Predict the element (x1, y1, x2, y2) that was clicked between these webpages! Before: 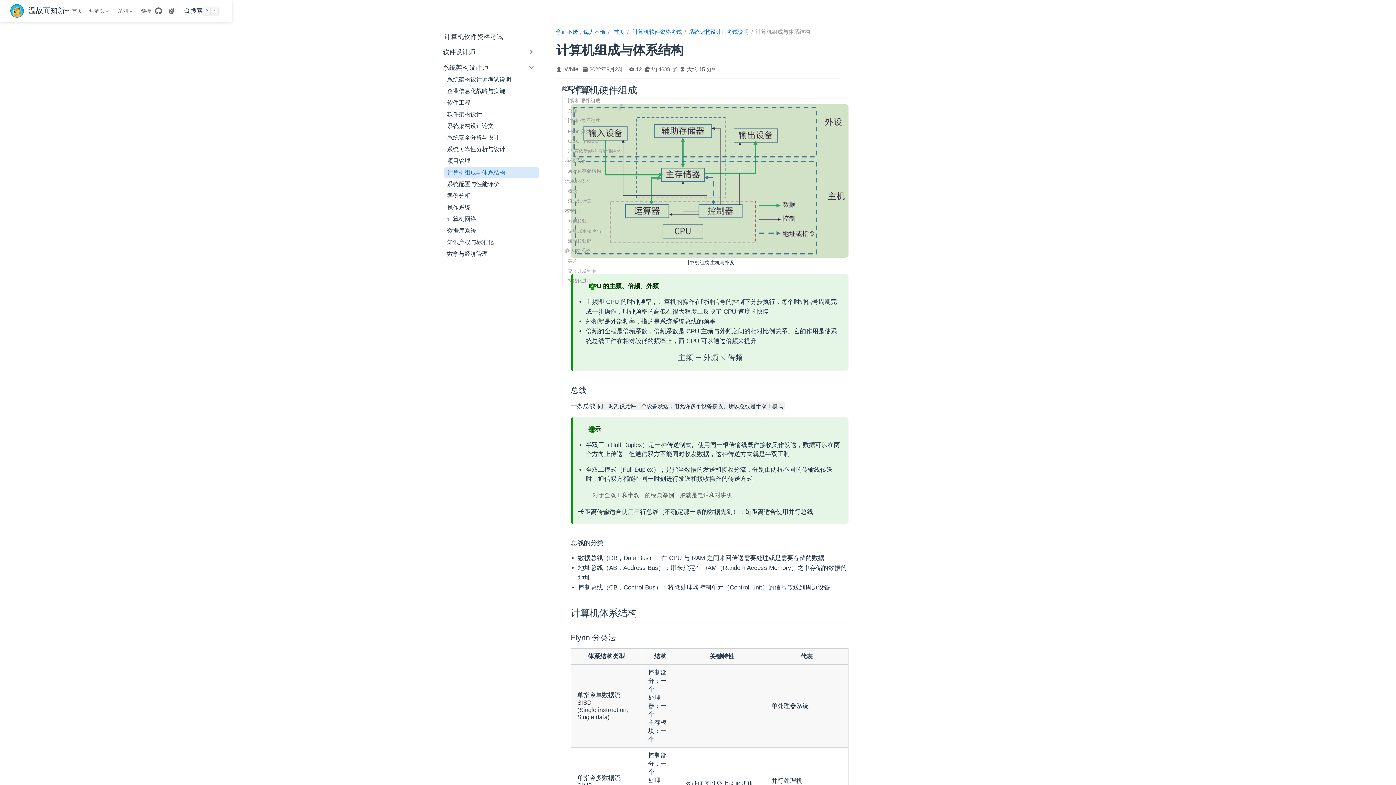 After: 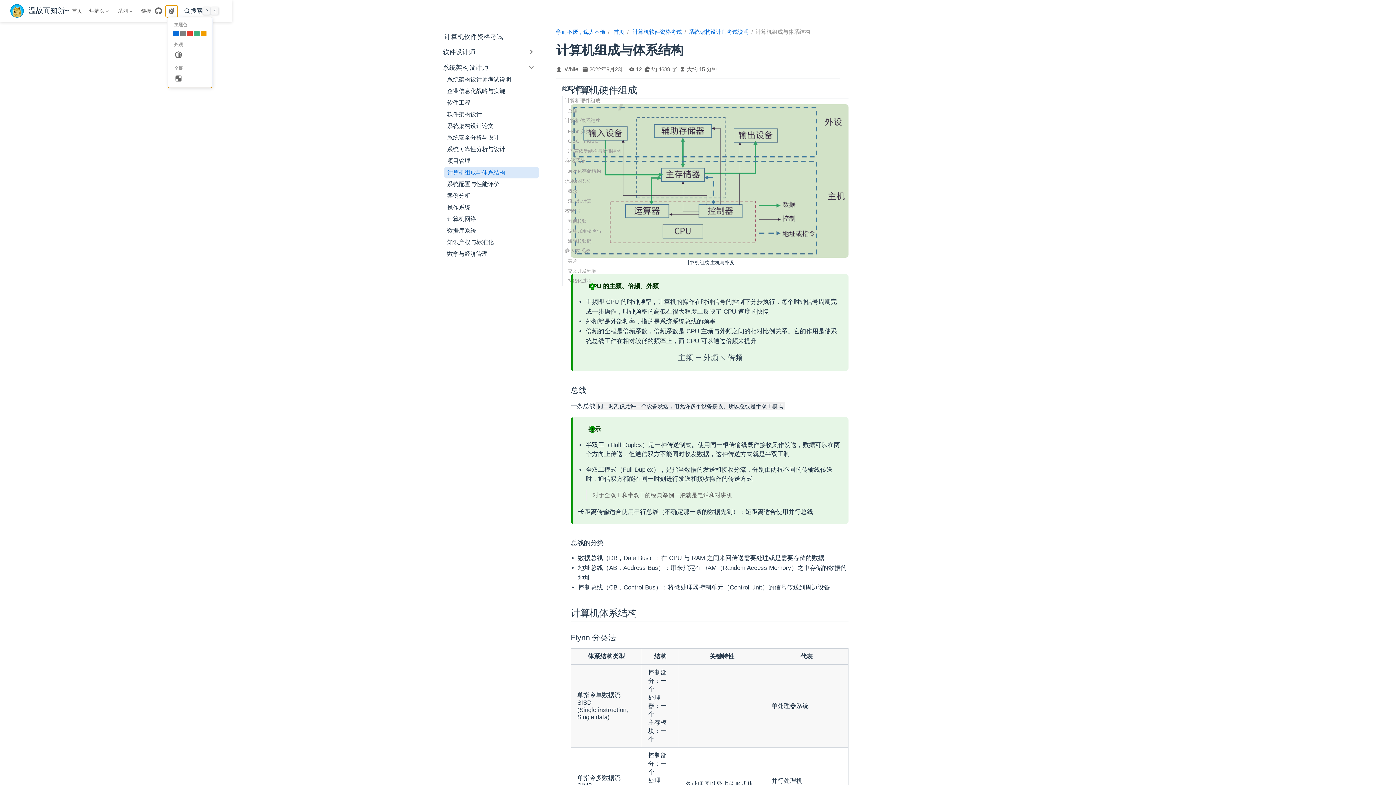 Action: bbox: (165, 5, 177, 16)